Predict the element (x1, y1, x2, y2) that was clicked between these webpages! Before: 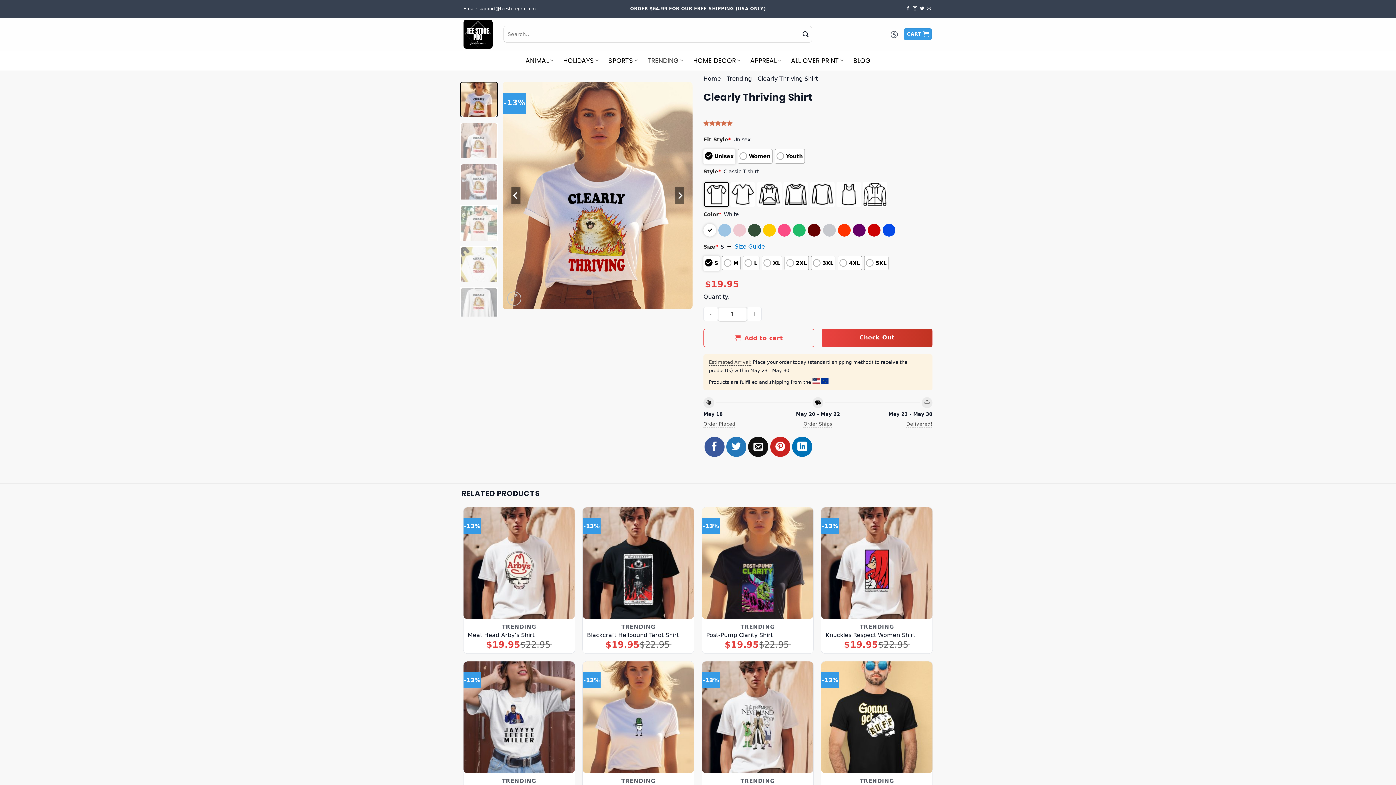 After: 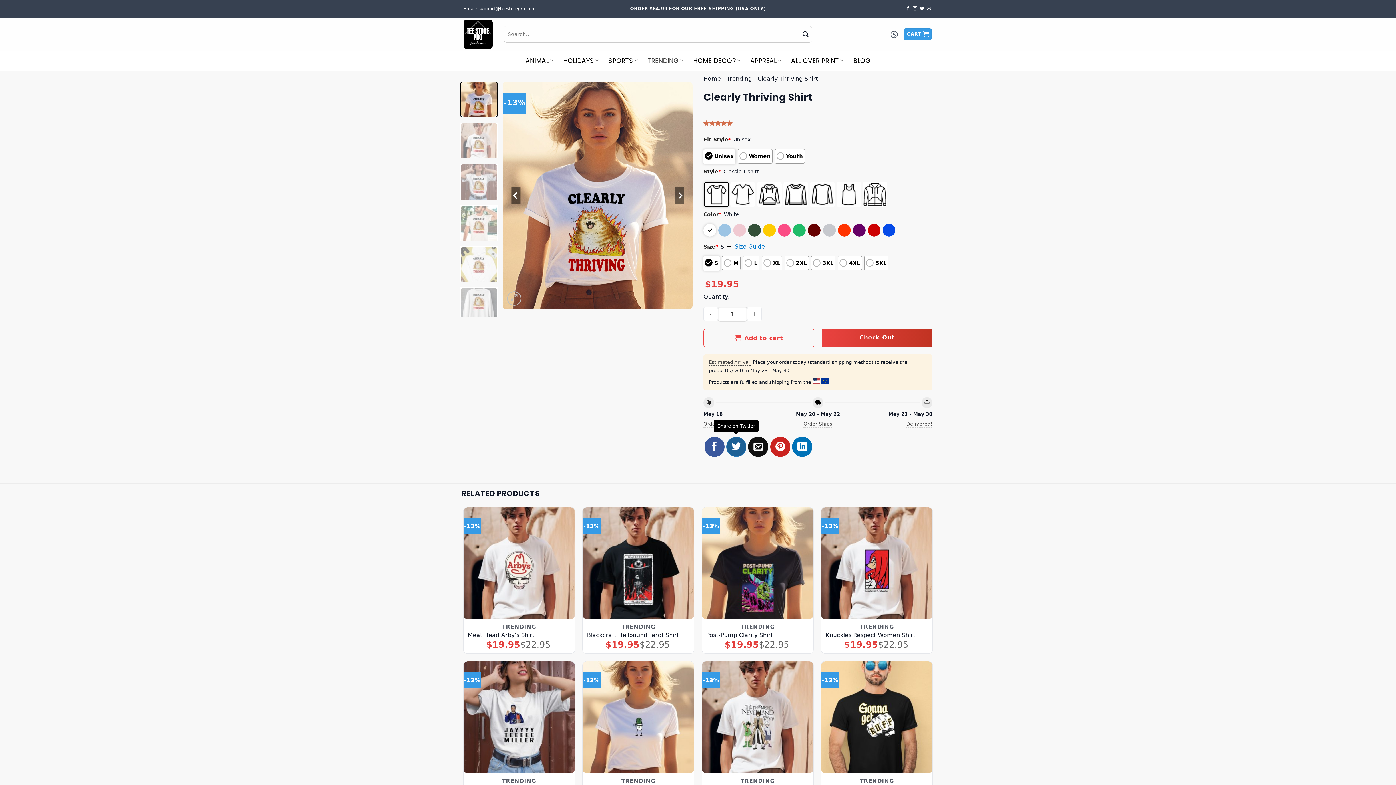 Action: bbox: (726, 437, 746, 457) label: Share on Twitter